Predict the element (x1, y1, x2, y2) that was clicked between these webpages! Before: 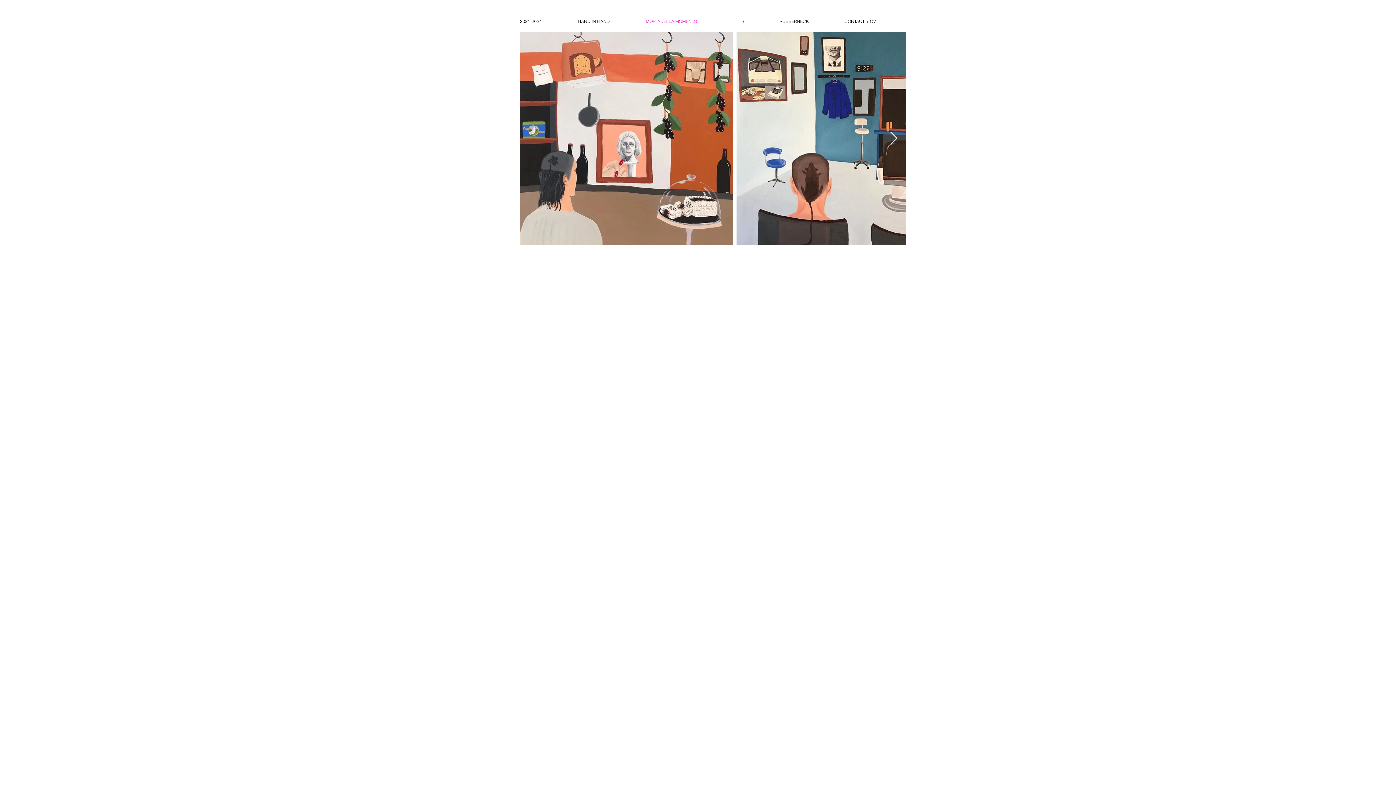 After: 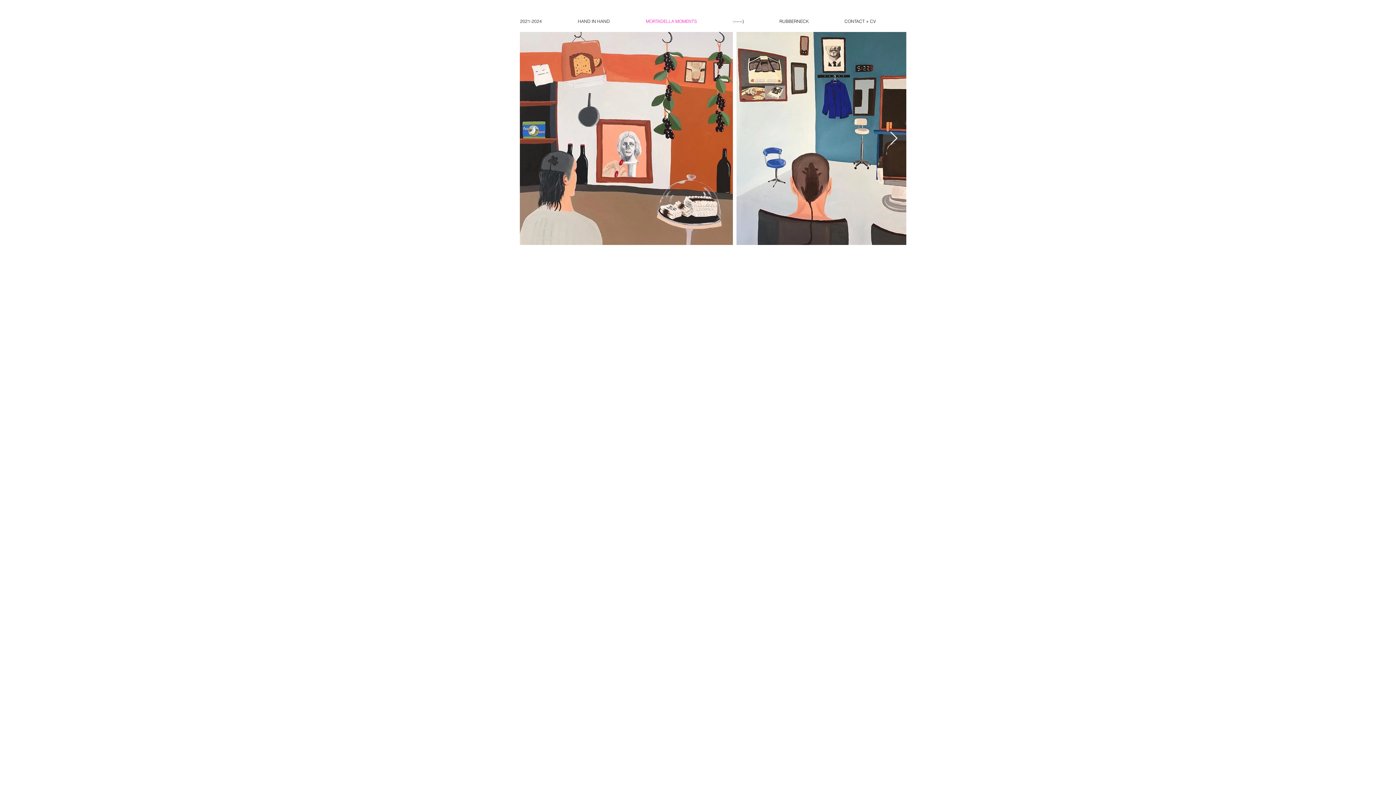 Action: bbox: (889, 131, 898, 145) label: Next Item